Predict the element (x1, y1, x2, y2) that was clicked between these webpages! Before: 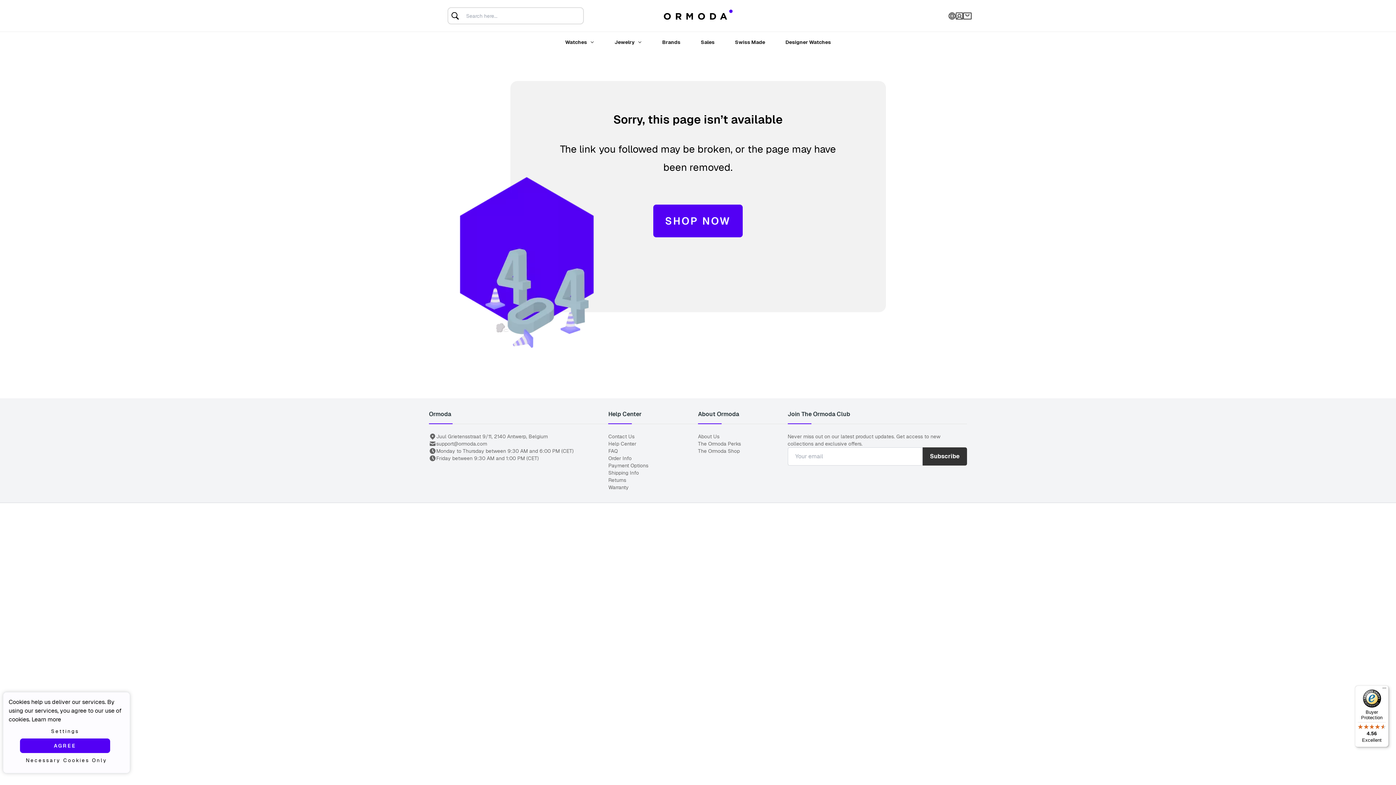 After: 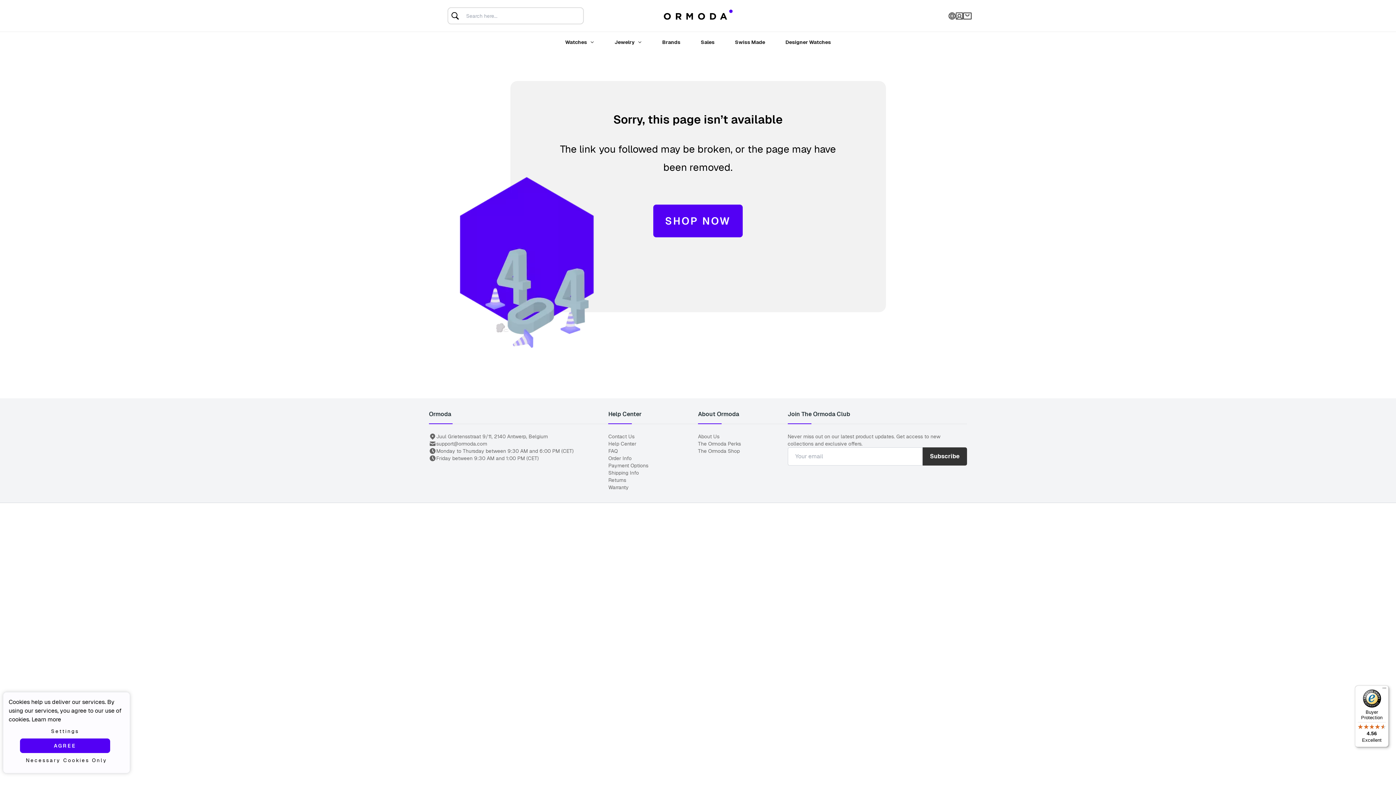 Action: label: Buyer Protection

4.56

Excellent bbox: (1355, 685, 1389, 747)